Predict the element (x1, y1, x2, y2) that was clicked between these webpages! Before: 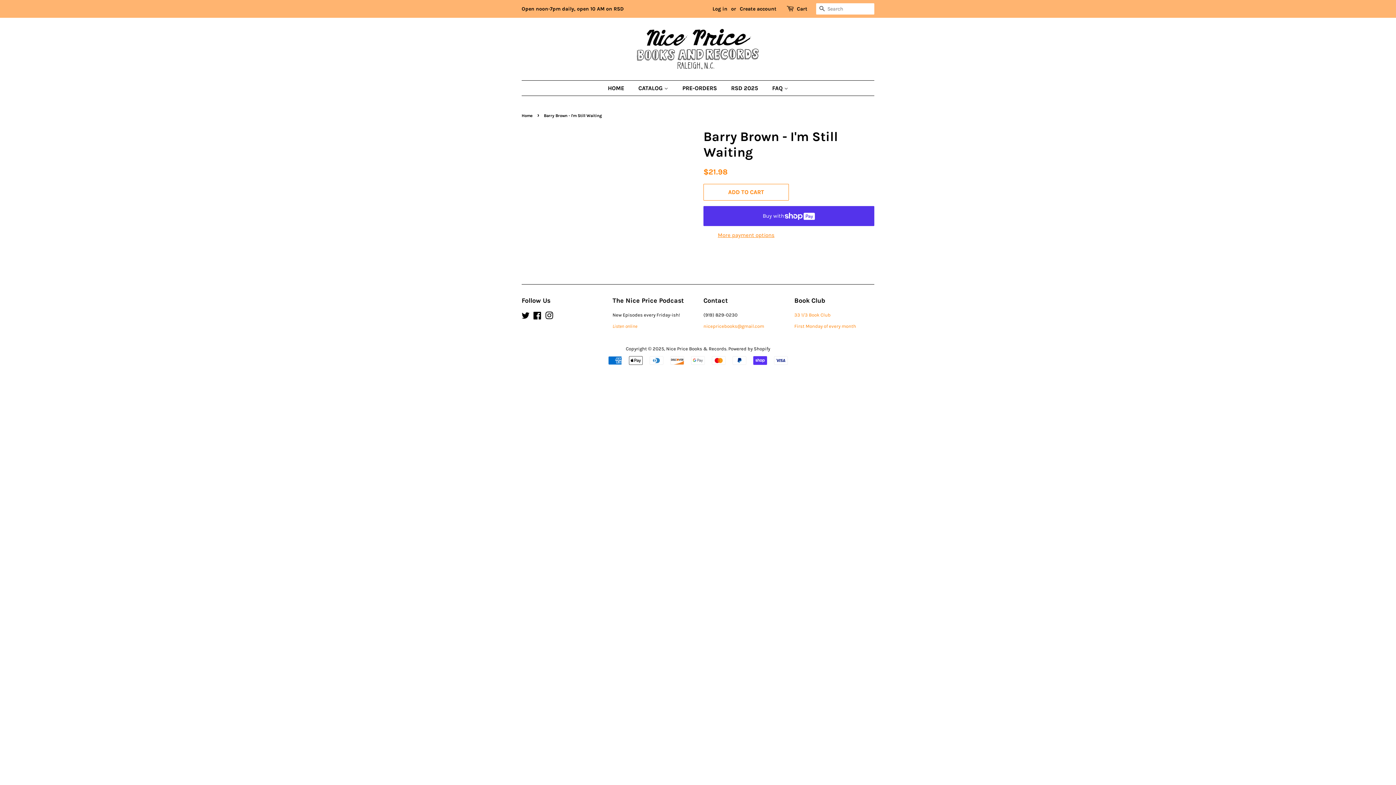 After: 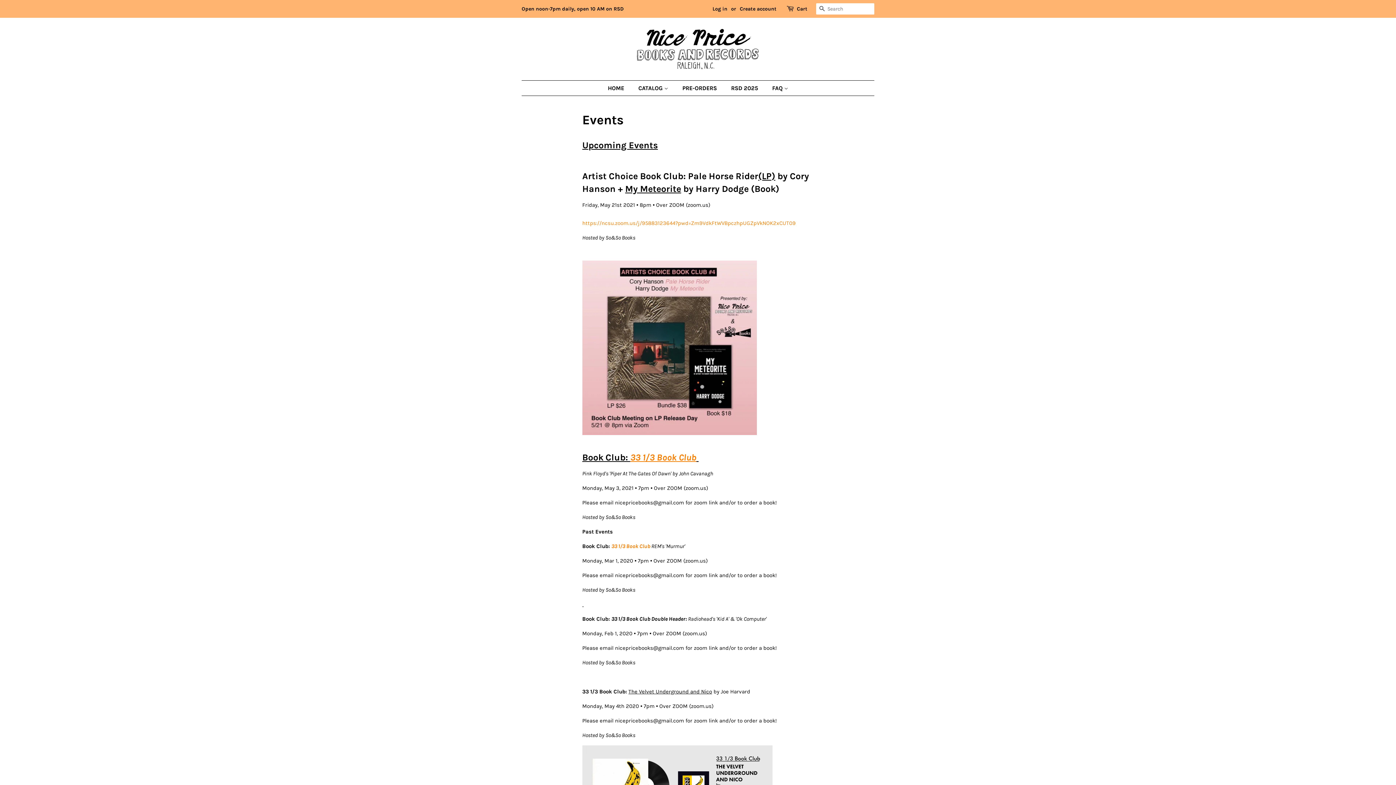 Action: bbox: (794, 323, 856, 329) label: First Monday of every month